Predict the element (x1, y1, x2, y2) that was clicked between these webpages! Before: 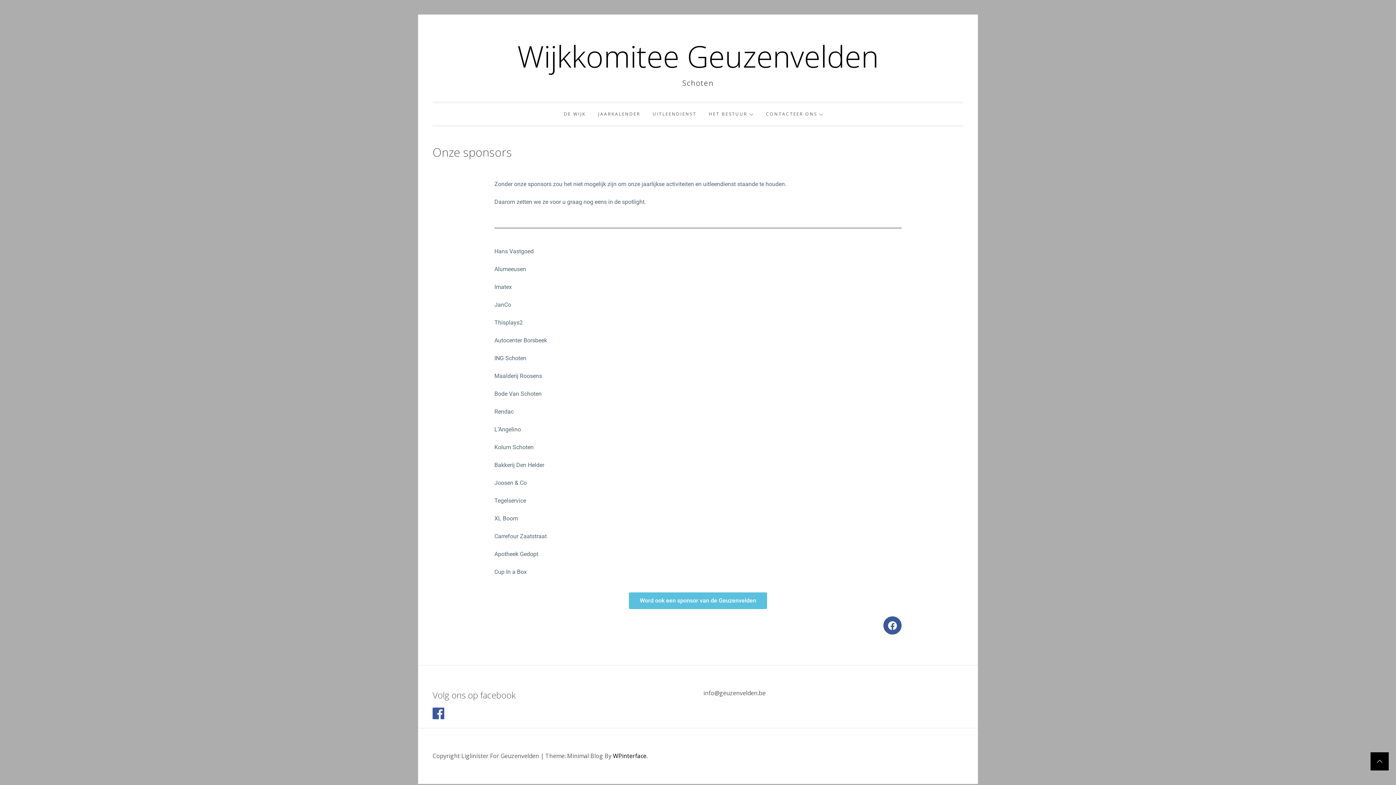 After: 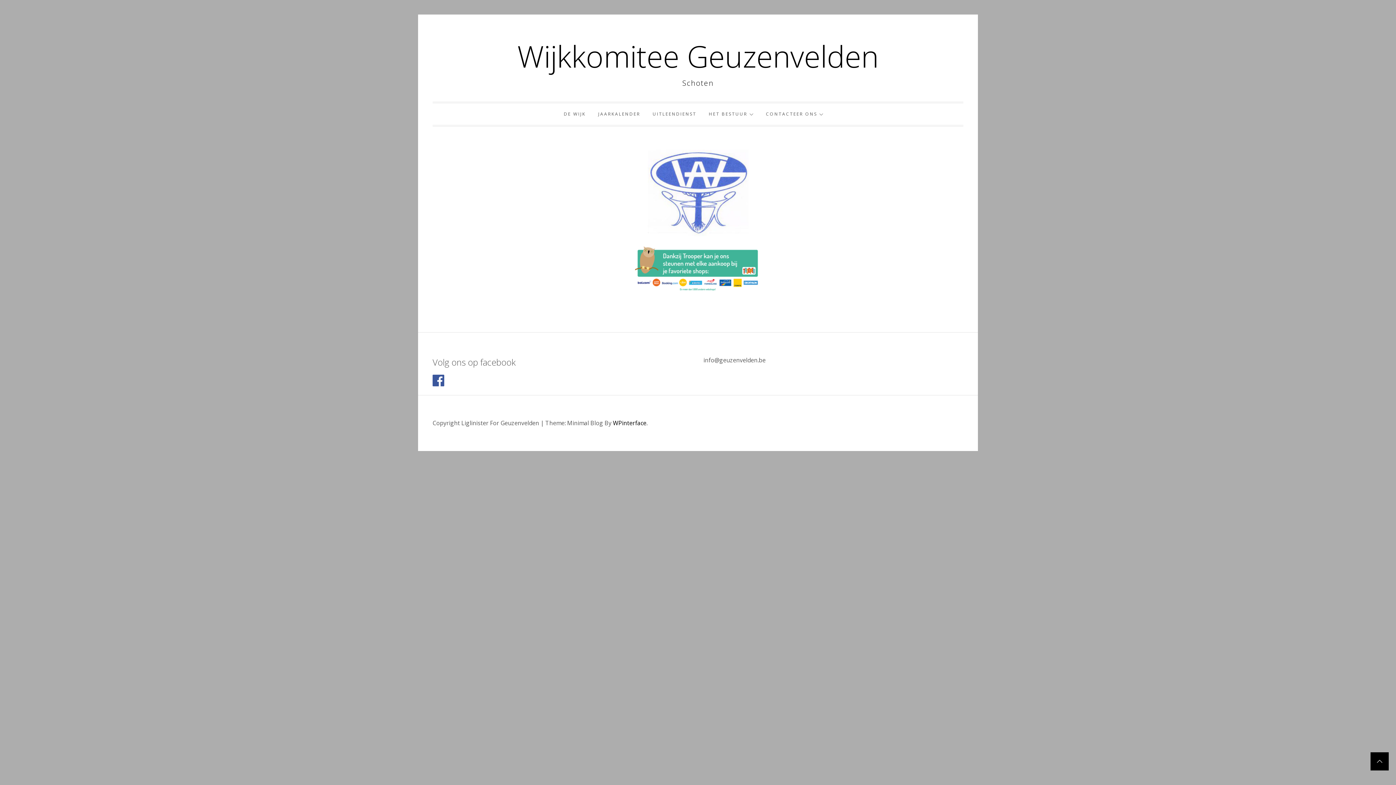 Action: label: Wijkkomitee Geuzenvelden bbox: (517, 35, 878, 76)